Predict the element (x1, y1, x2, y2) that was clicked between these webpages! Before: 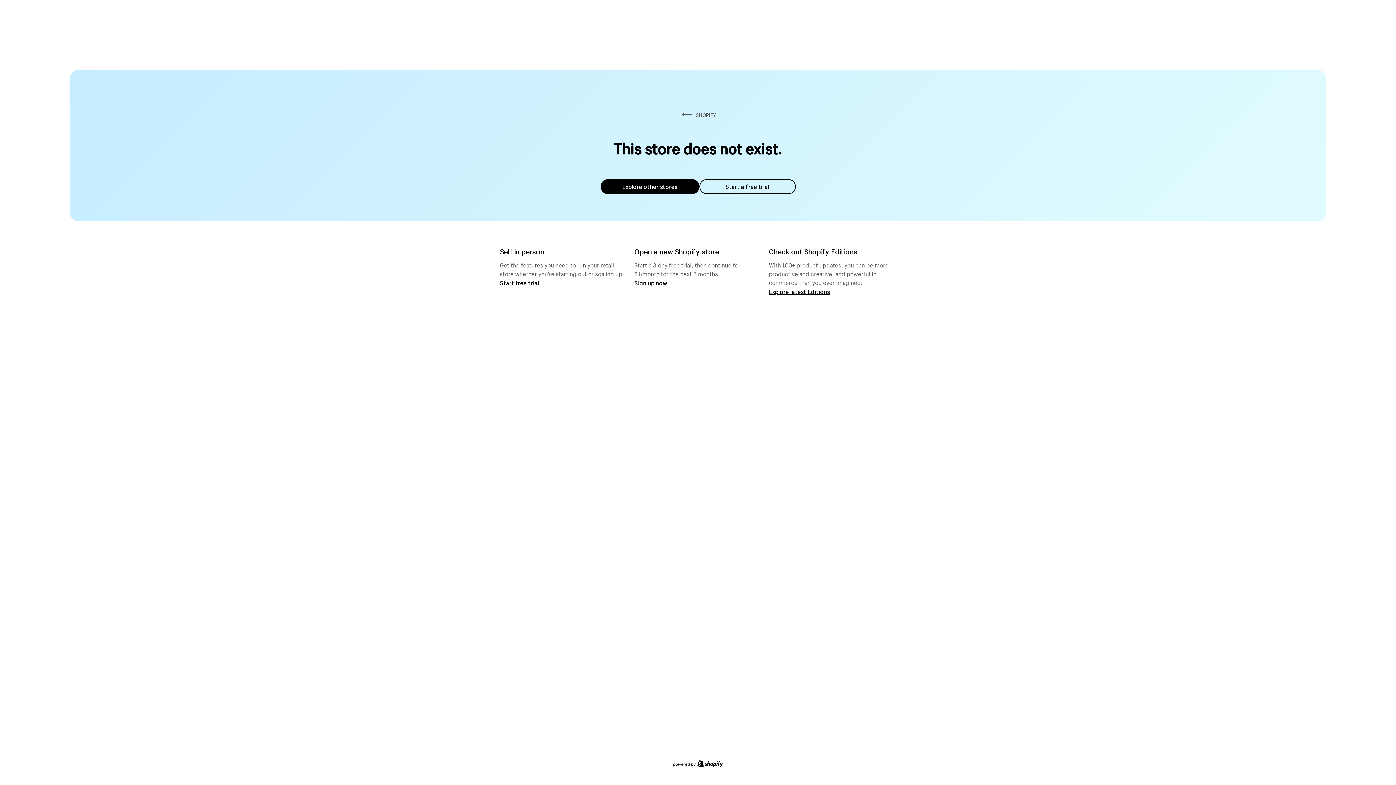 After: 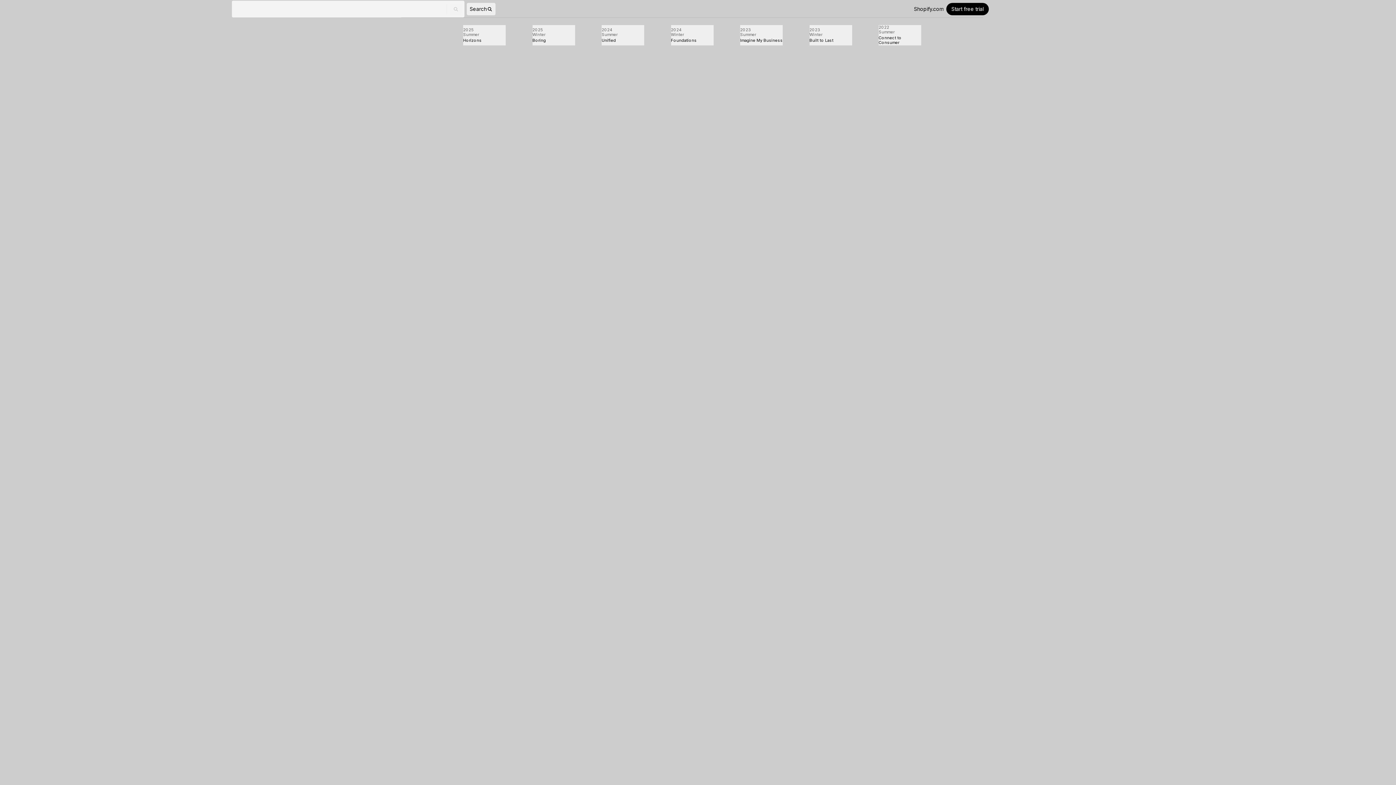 Action: label: Explore latest Editions bbox: (769, 287, 830, 295)